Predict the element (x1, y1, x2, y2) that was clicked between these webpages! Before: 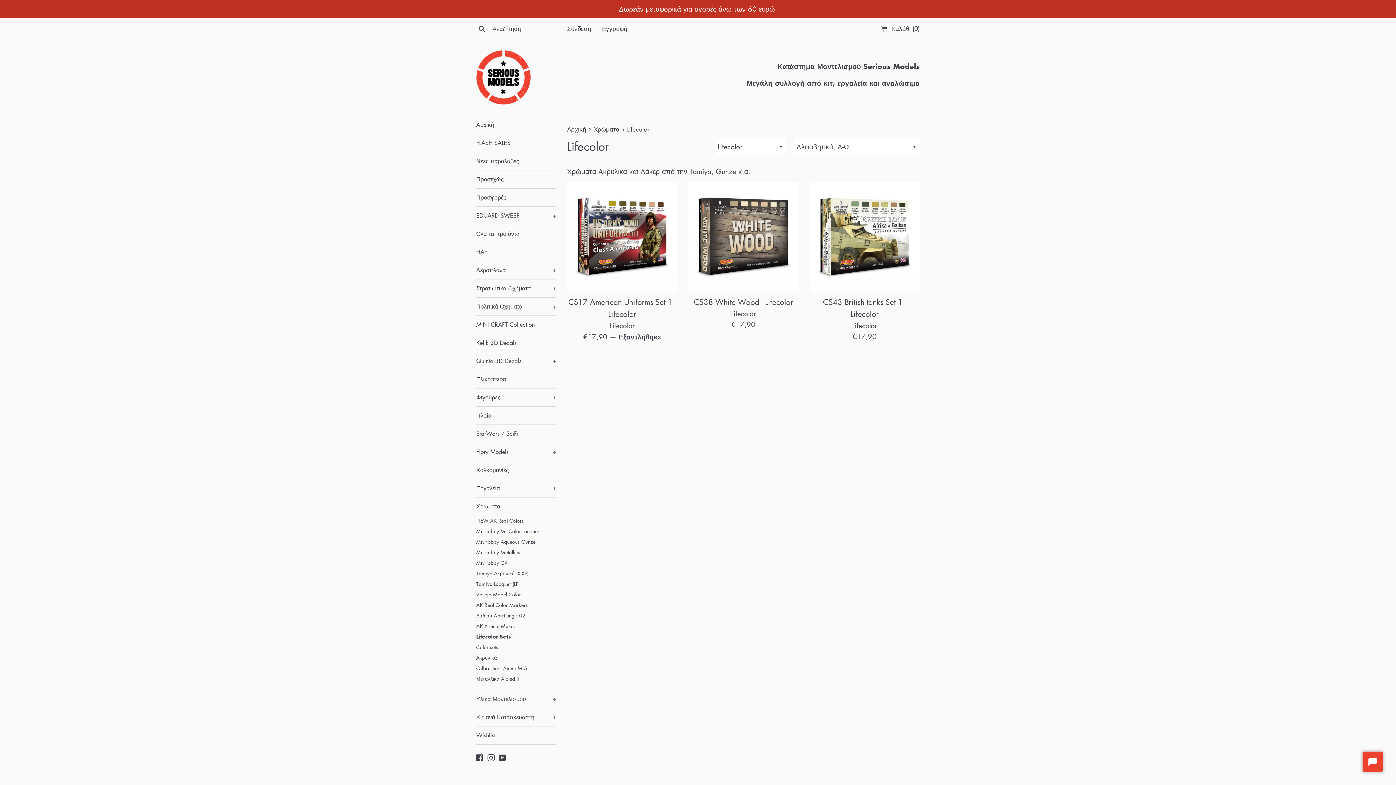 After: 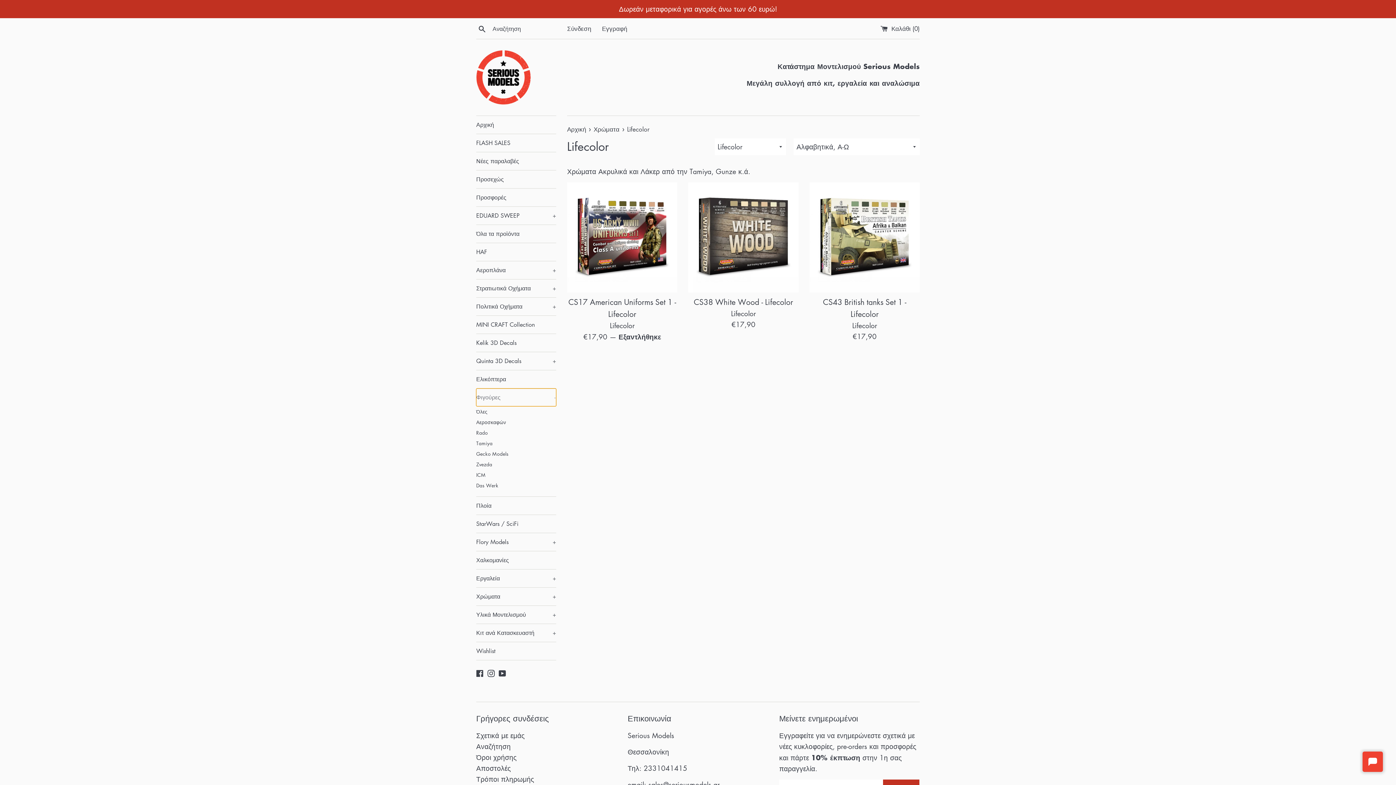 Action: bbox: (476, 388, 556, 406) label: Φιγούρες
+